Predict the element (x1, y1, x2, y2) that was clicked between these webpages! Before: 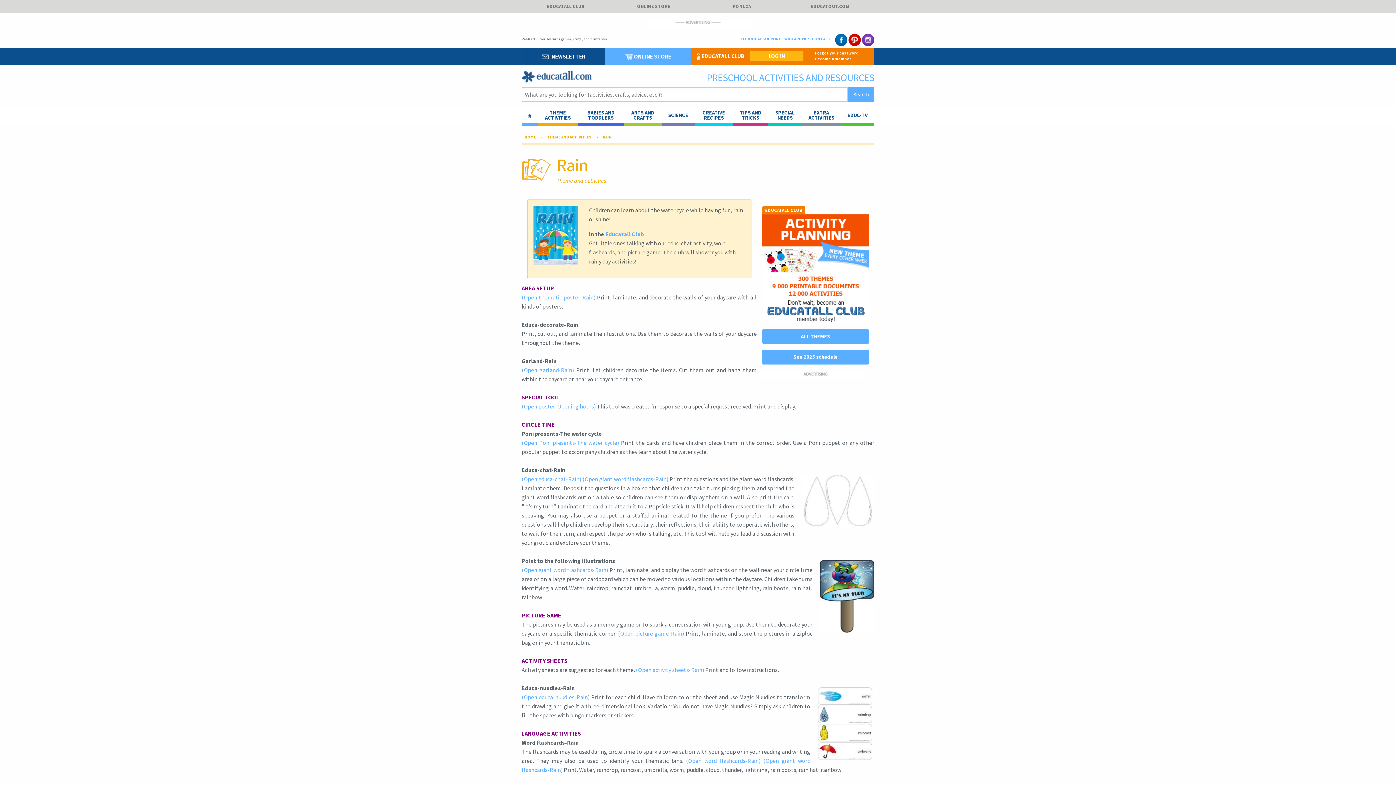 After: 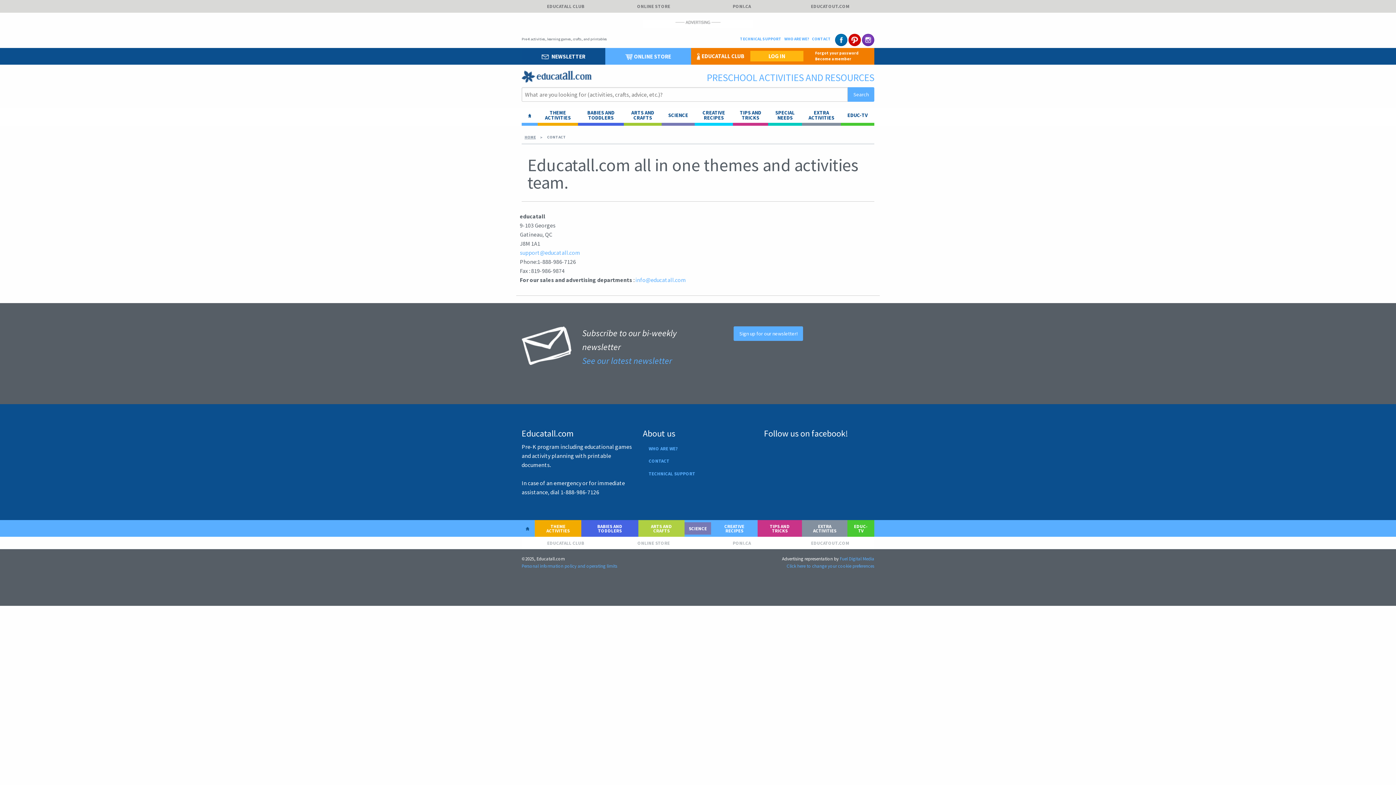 Action: bbox: (812, 33, 833, 41) label: CONTACT